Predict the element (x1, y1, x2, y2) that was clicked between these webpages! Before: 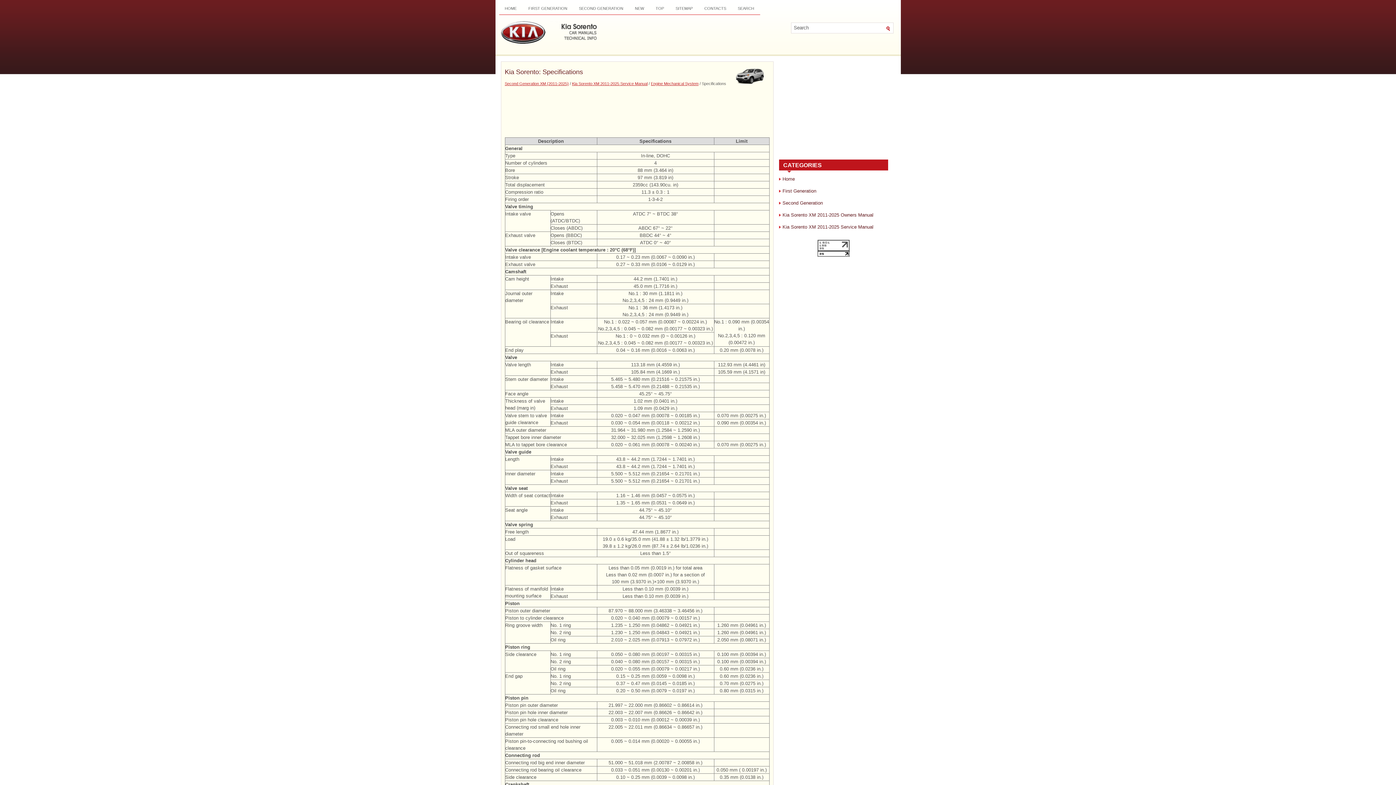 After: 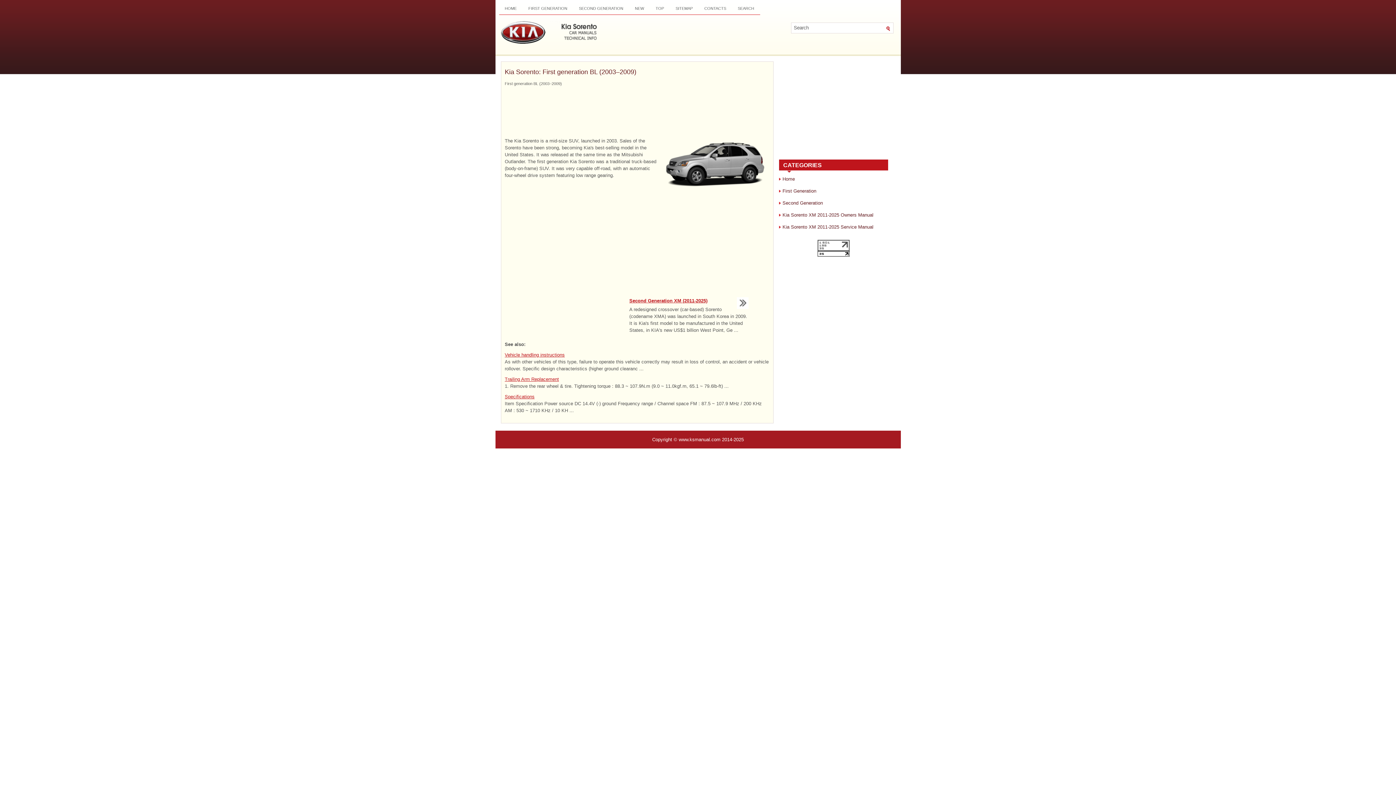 Action: bbox: (522, 3, 573, 13) label: FIRST GENERATION